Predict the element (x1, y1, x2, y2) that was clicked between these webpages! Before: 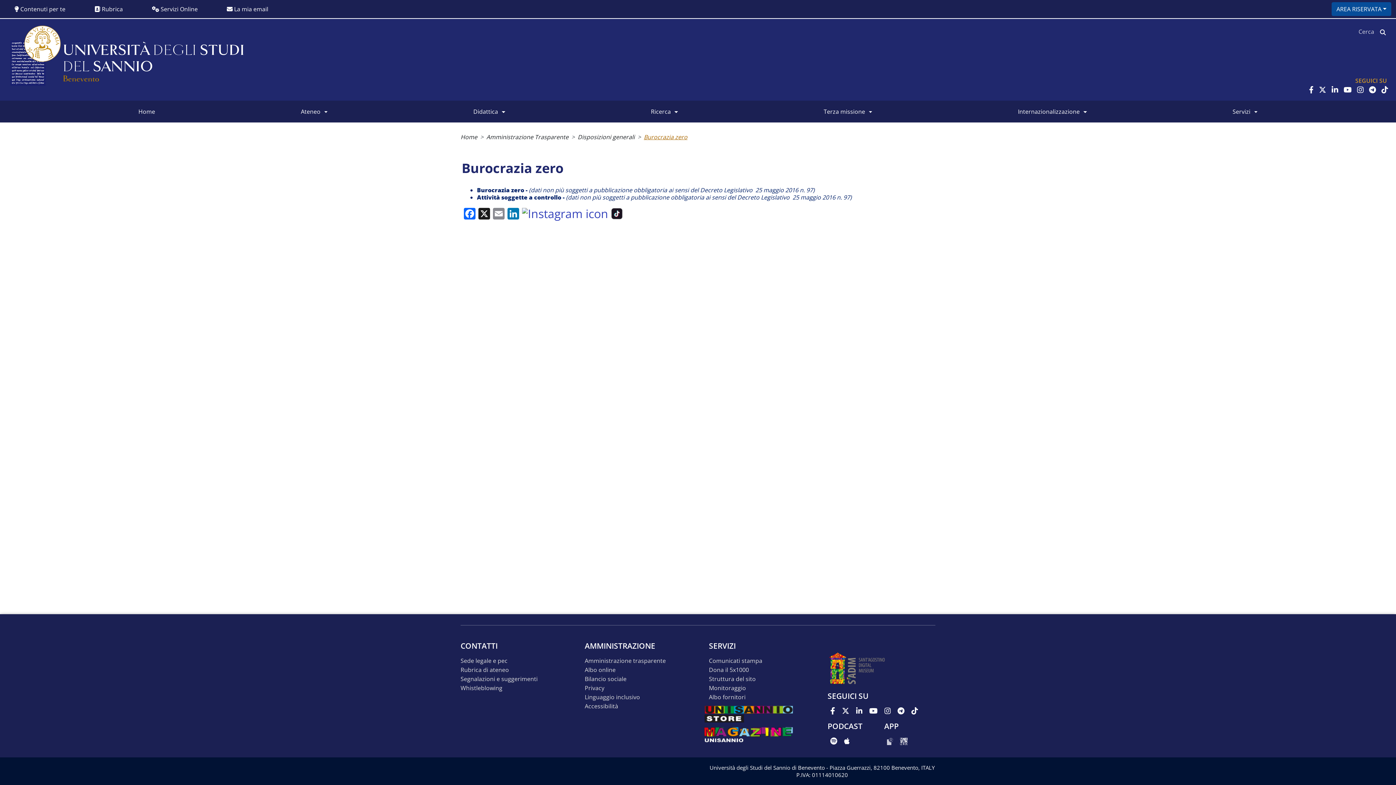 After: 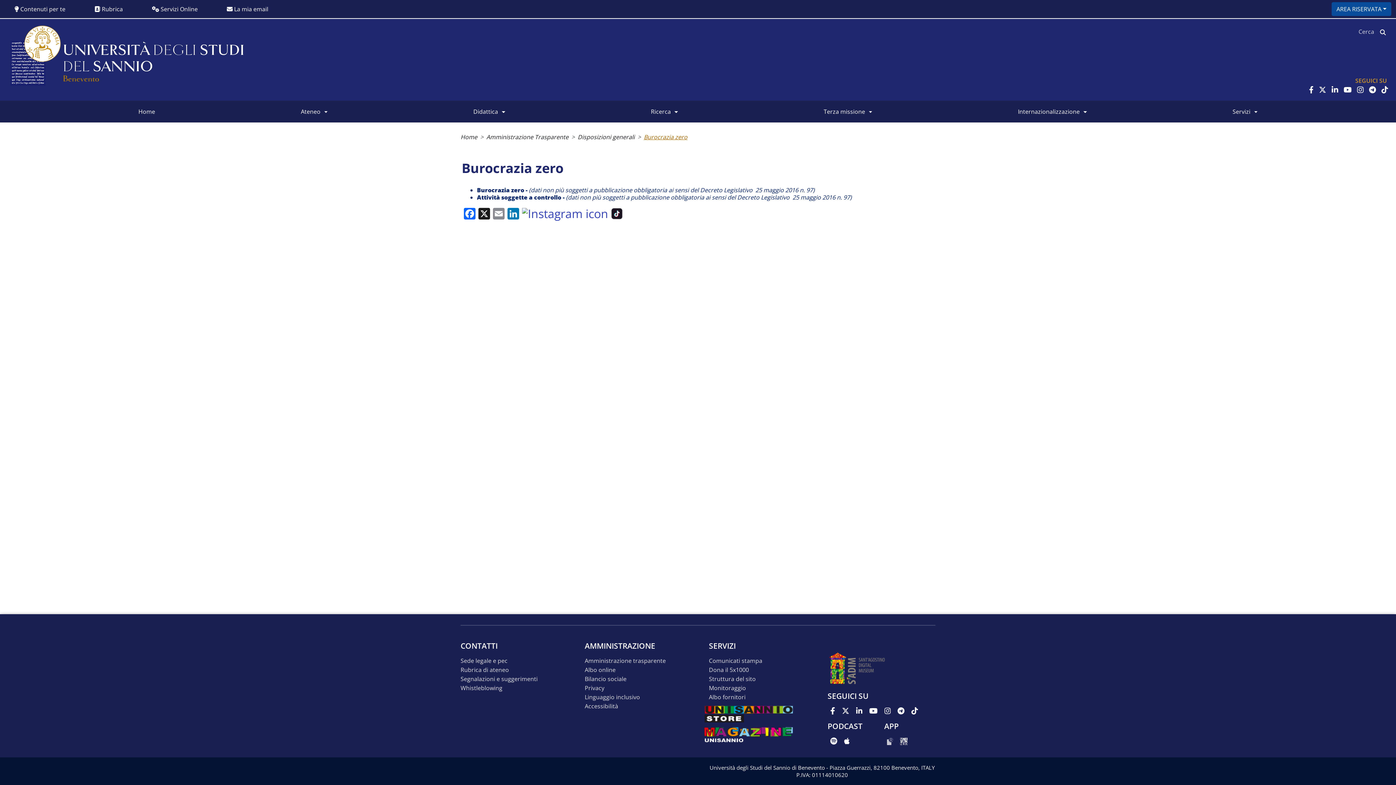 Action: label:  La mia email bbox: (212, 0, 282, 18)